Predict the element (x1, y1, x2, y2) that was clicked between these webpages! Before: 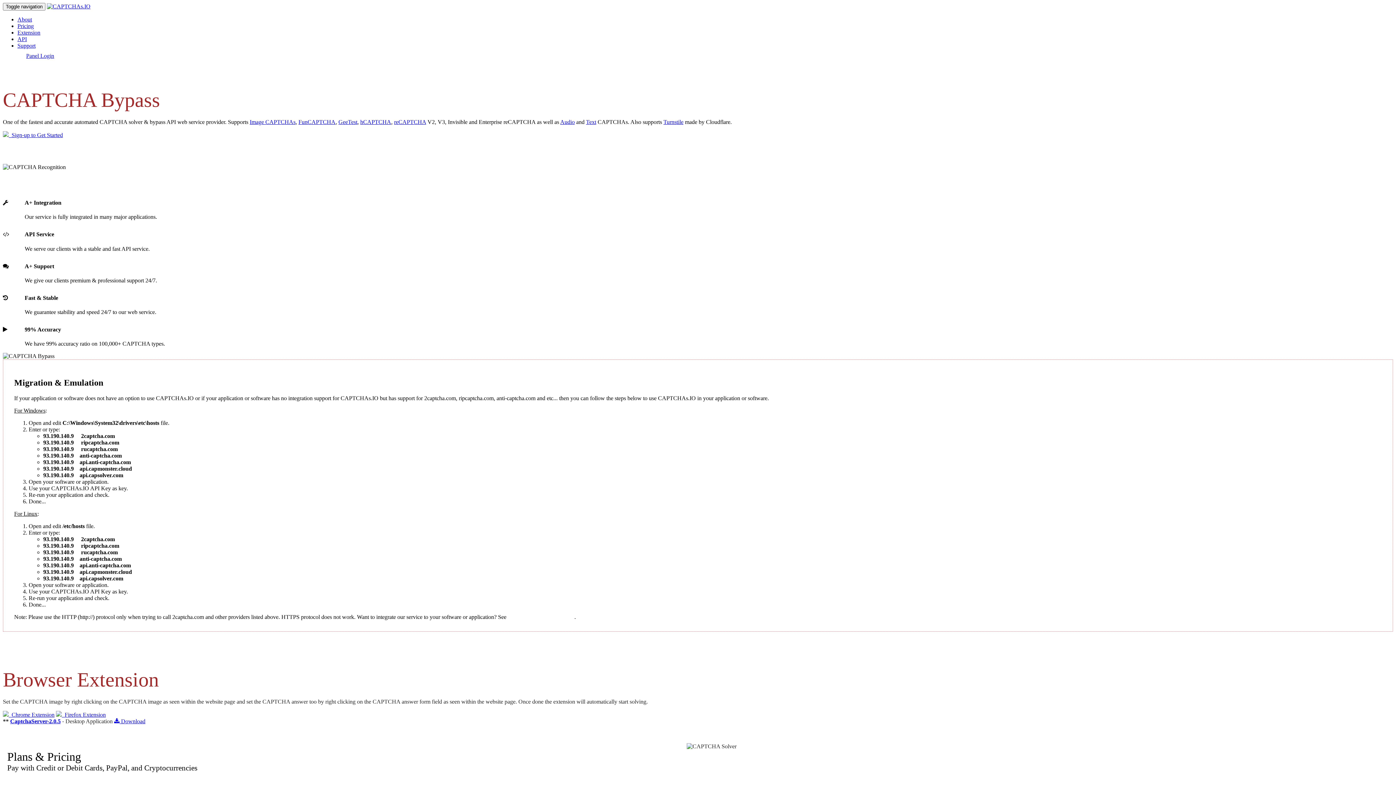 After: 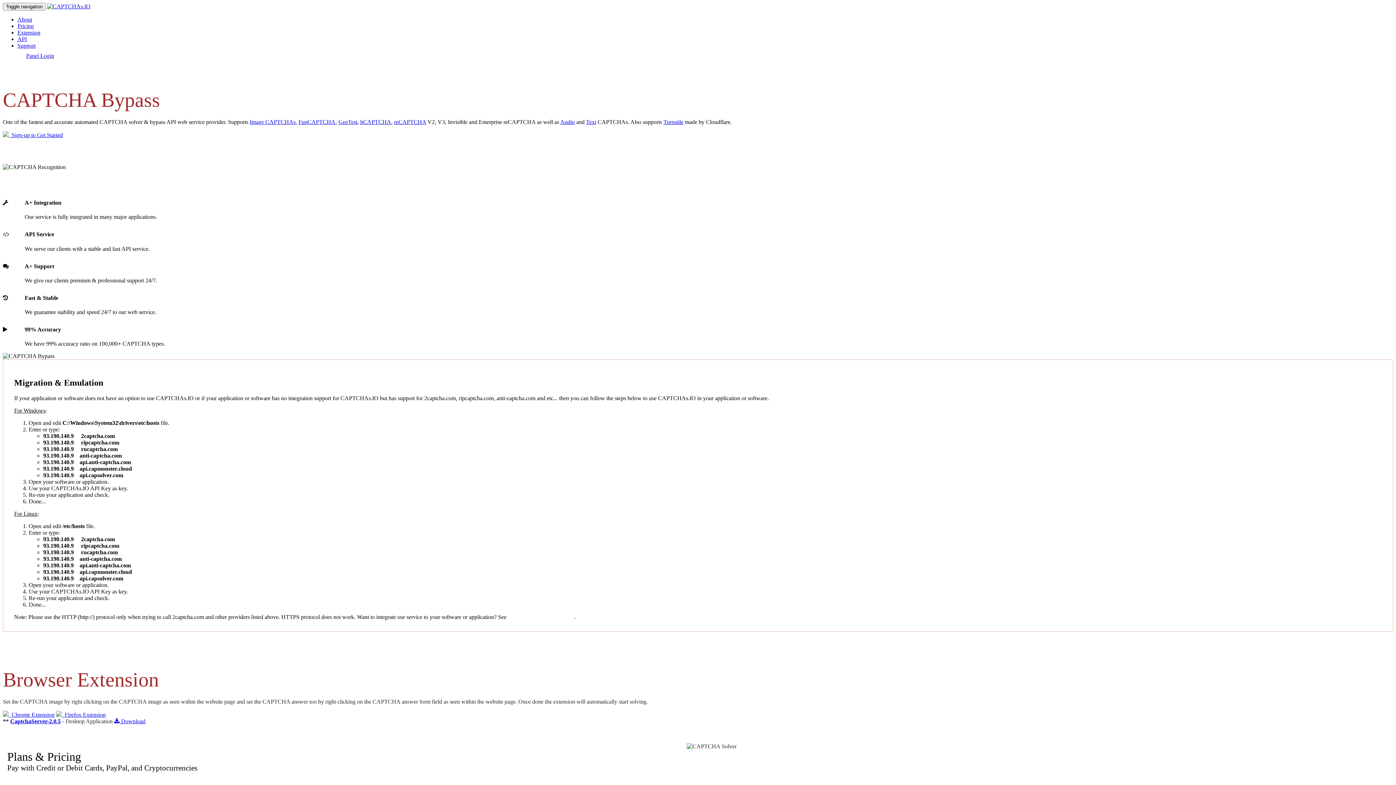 Action: bbox: (17, 36, 26, 42) label: API